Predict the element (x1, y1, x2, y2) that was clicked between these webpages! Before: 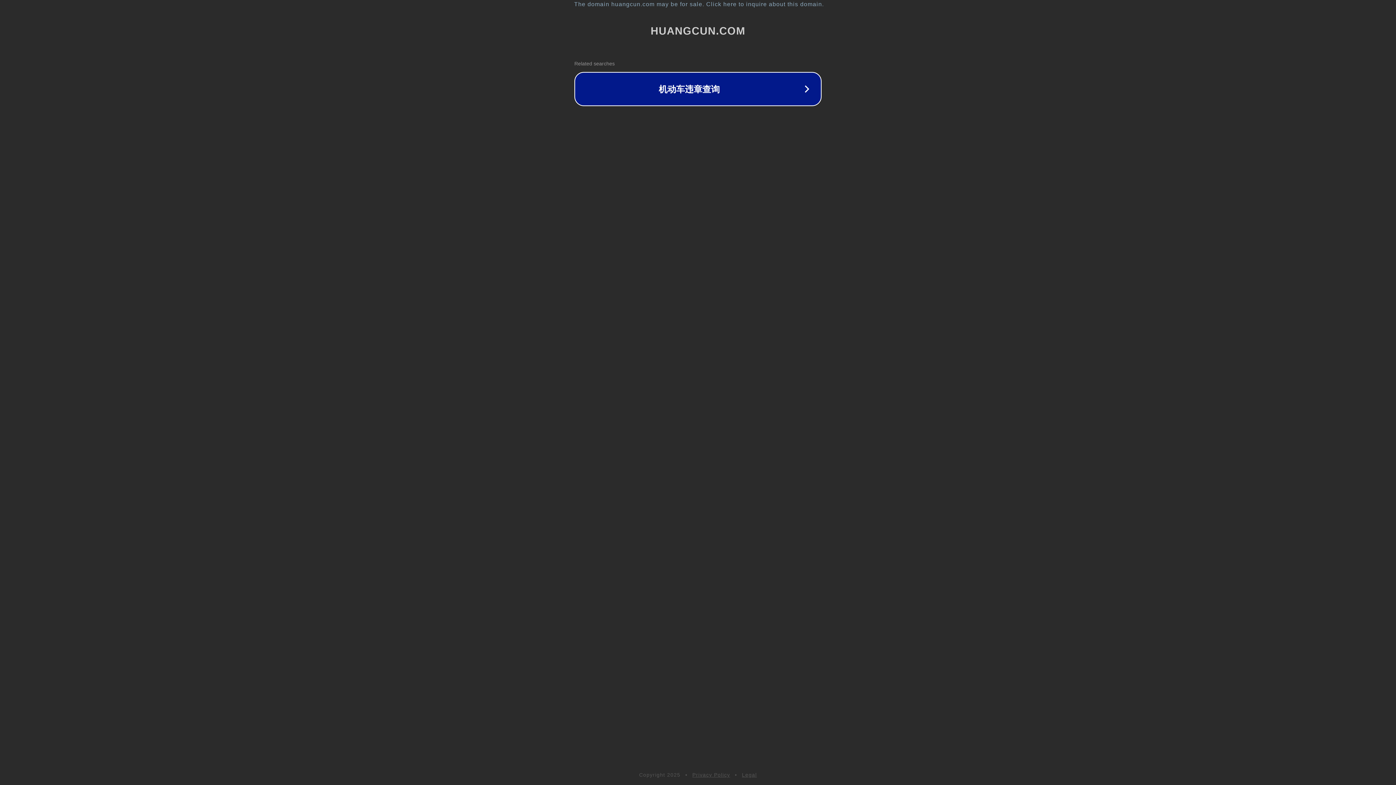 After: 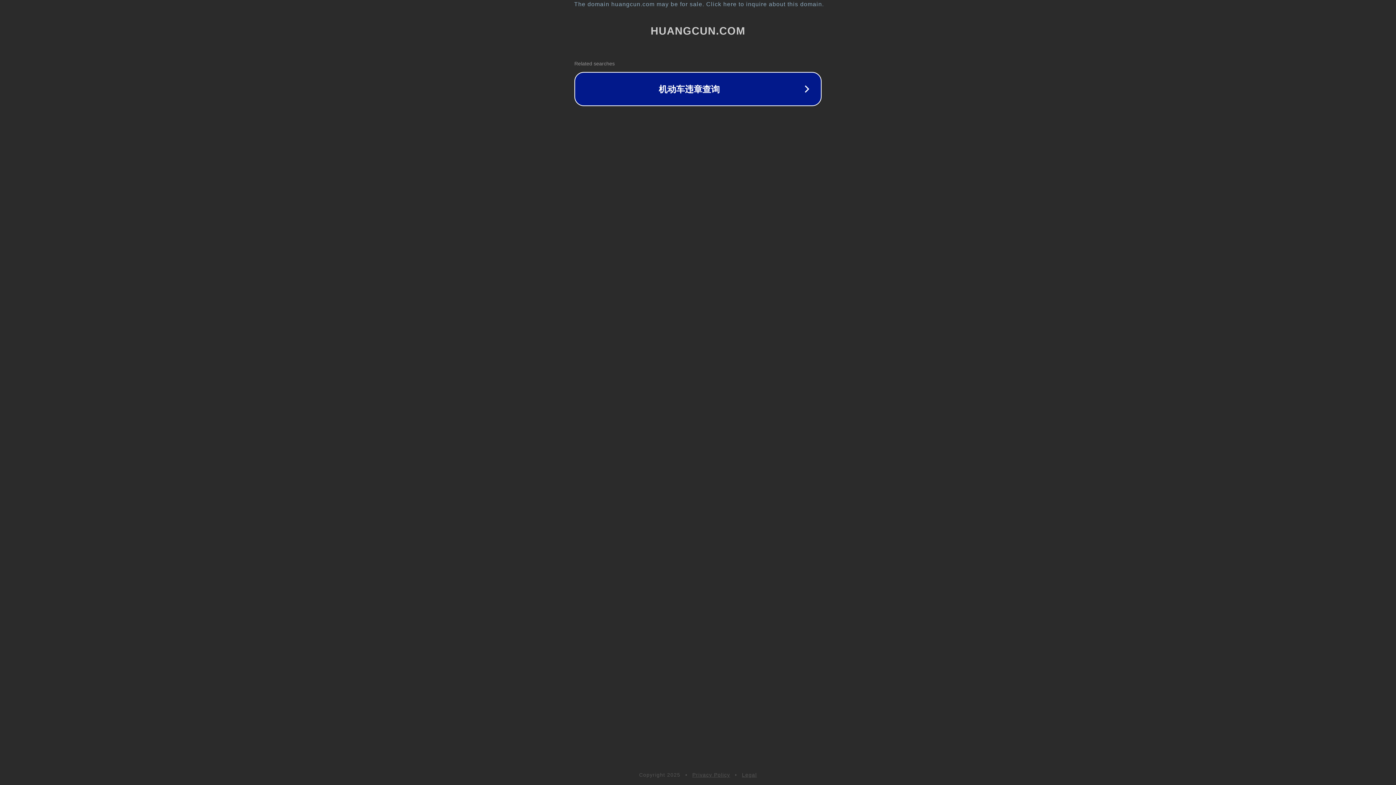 Action: label: Privacy Policy bbox: (692, 772, 730, 778)